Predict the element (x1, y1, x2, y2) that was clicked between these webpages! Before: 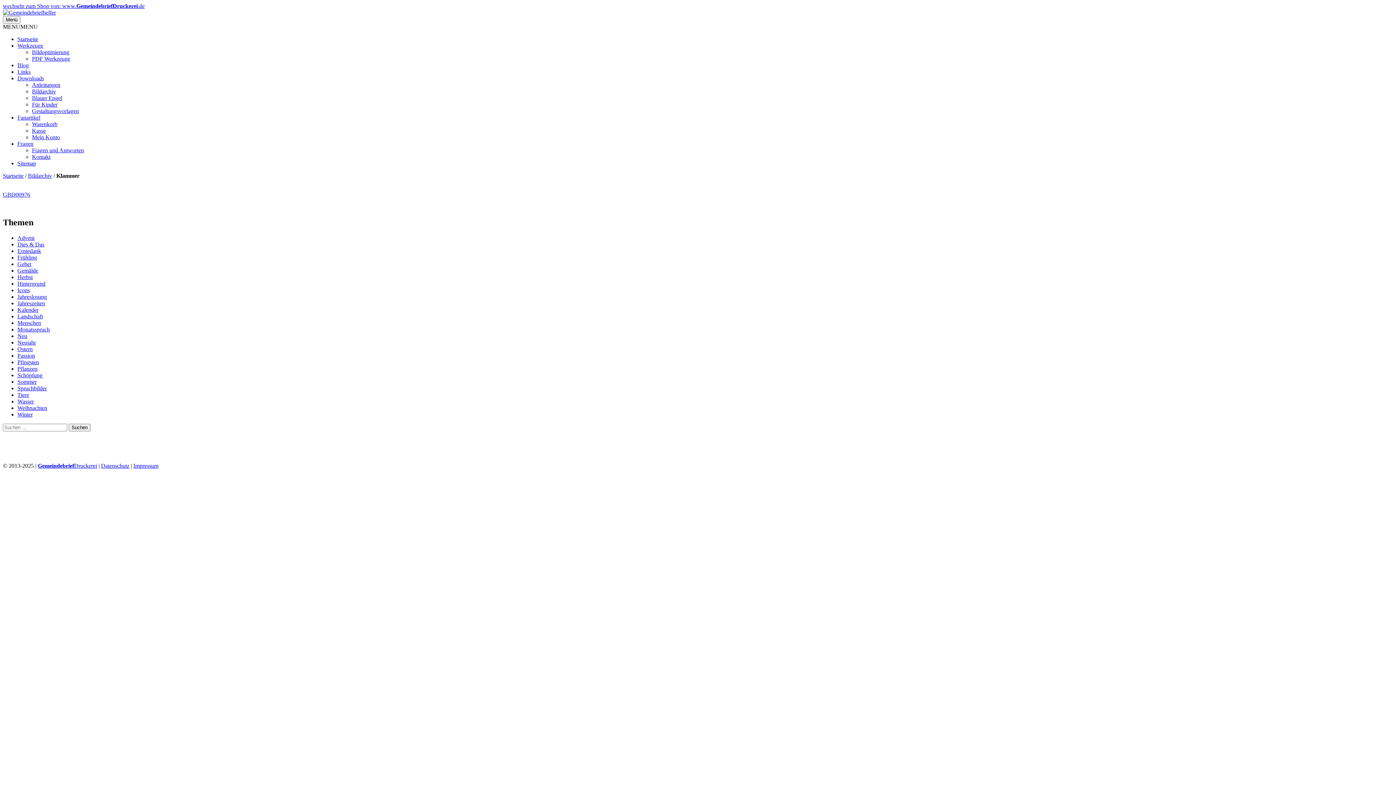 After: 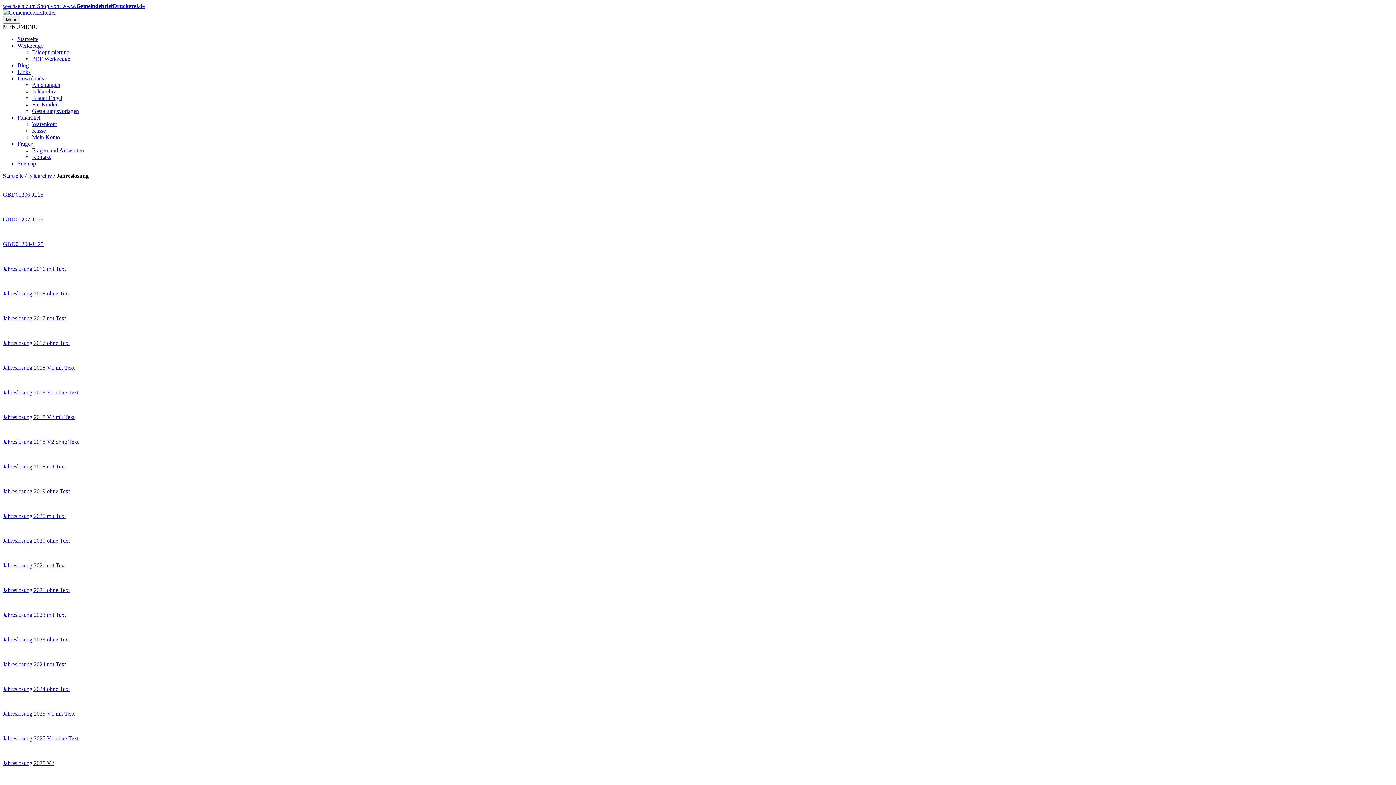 Action: bbox: (17, 293, 46, 299) label: Jahreslosung